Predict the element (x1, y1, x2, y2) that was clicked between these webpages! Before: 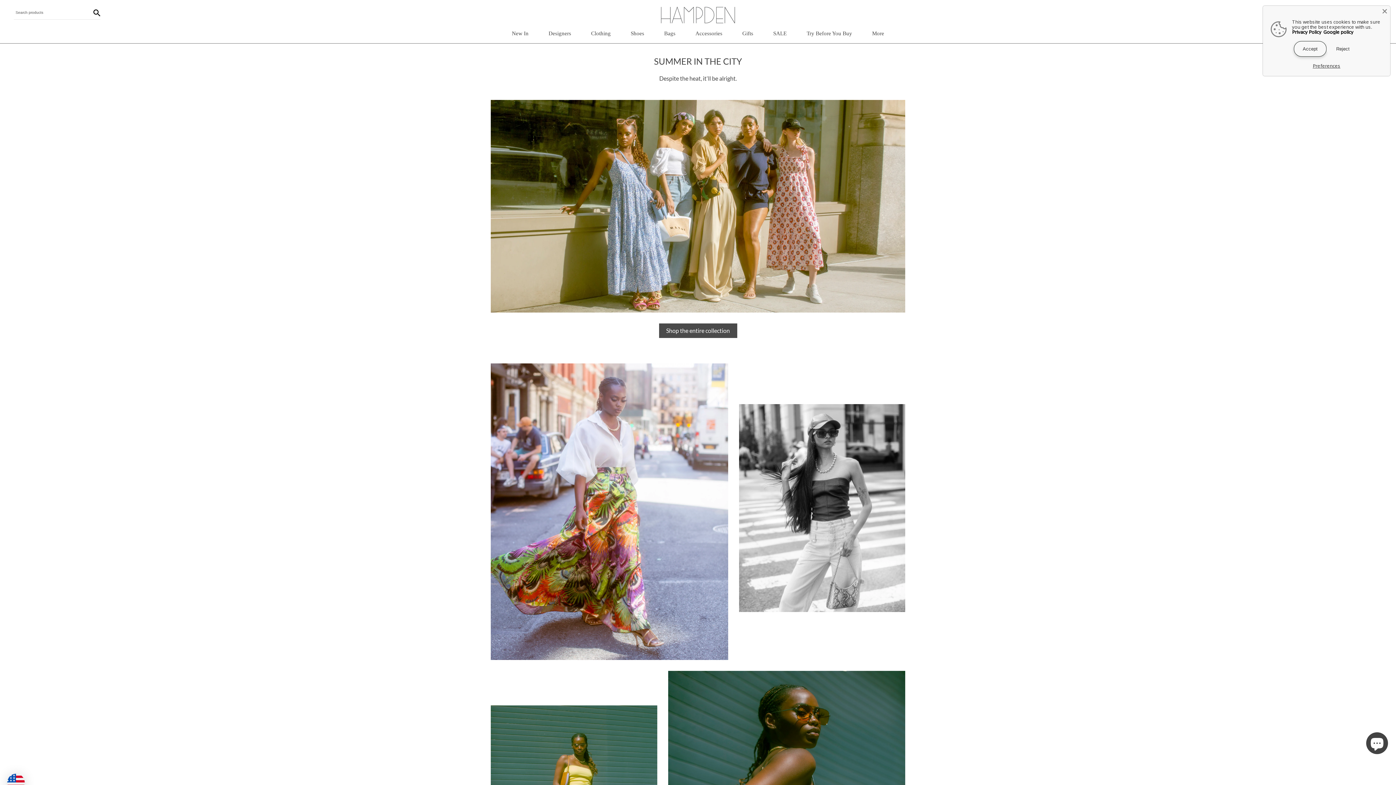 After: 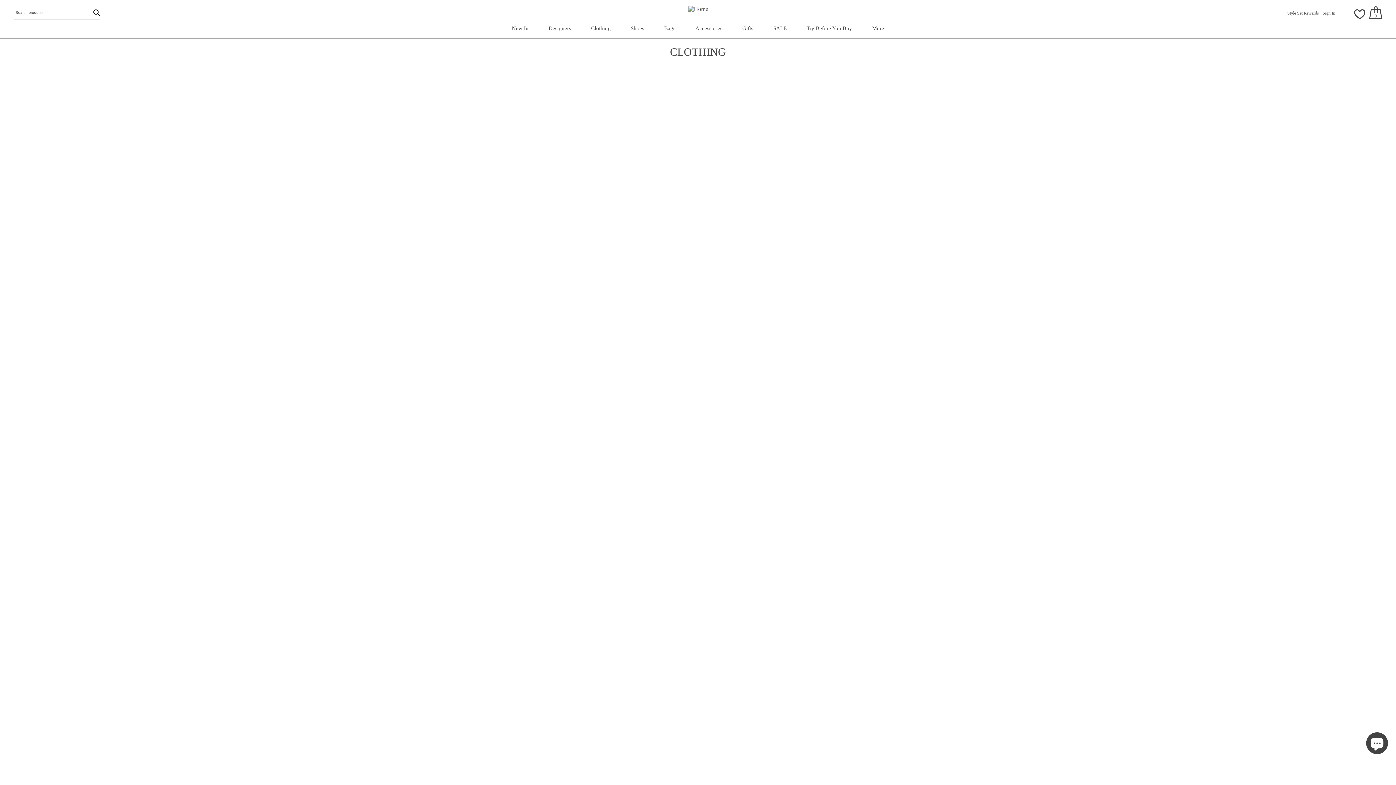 Action: label: Clothing bbox: (591, 30, 610, 36)